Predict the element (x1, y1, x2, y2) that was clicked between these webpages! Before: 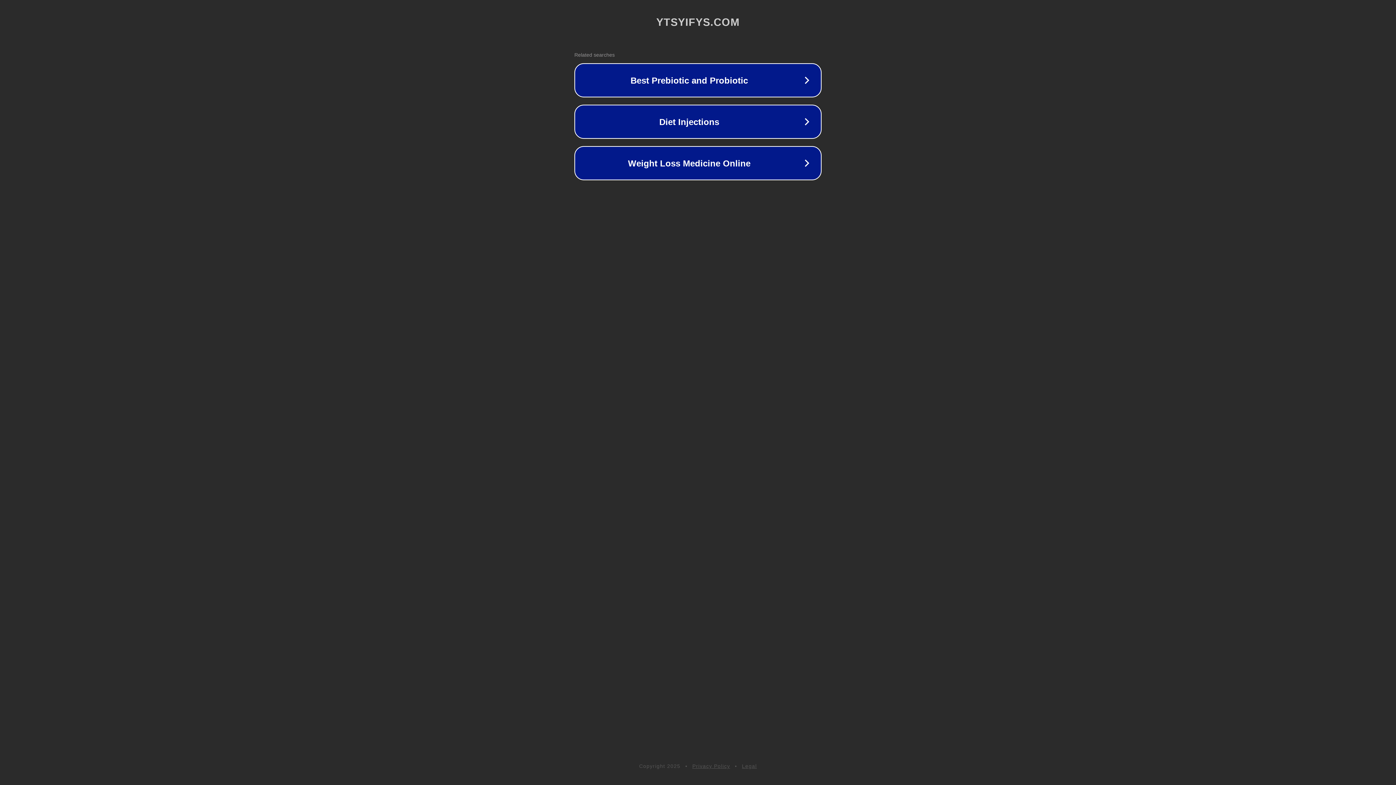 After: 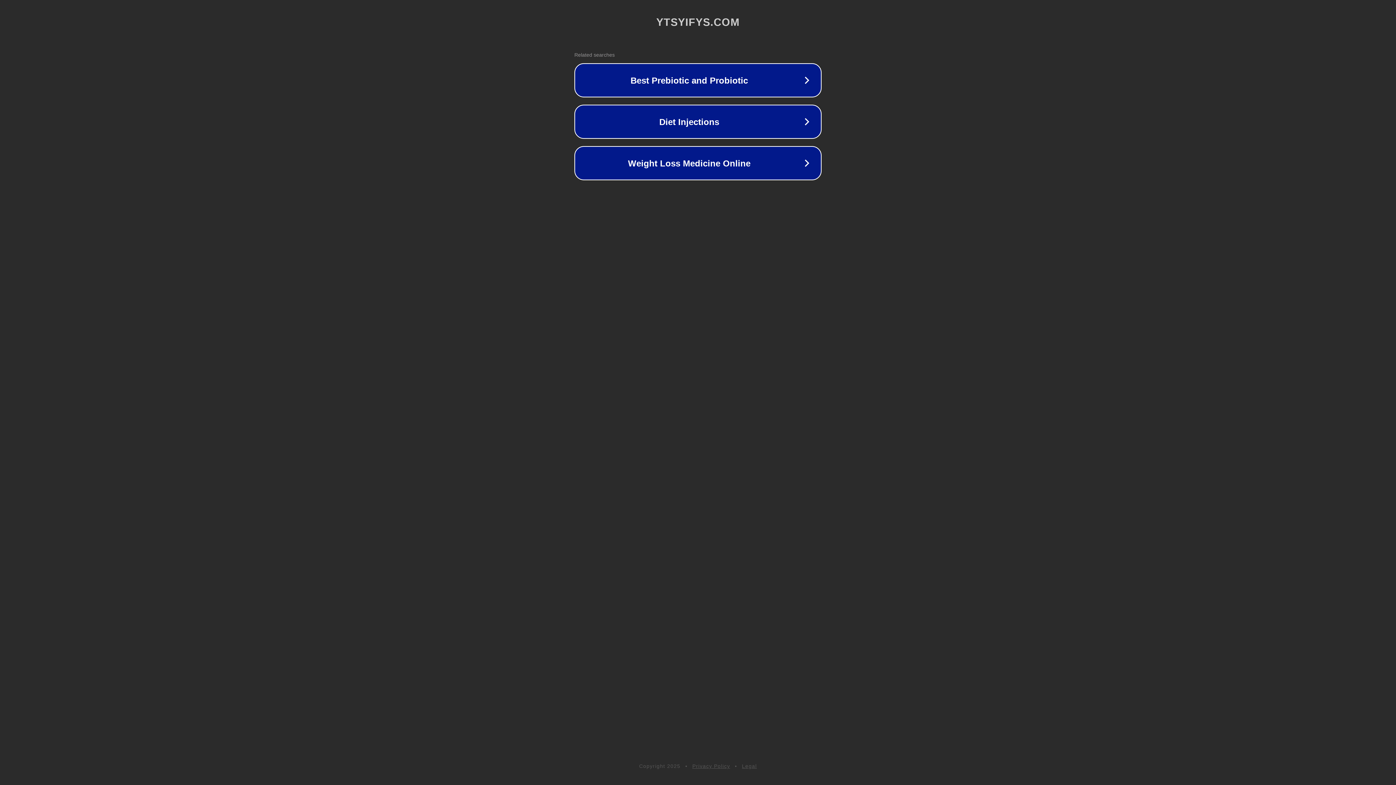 Action: label: Privacy Policy bbox: (692, 763, 730, 769)